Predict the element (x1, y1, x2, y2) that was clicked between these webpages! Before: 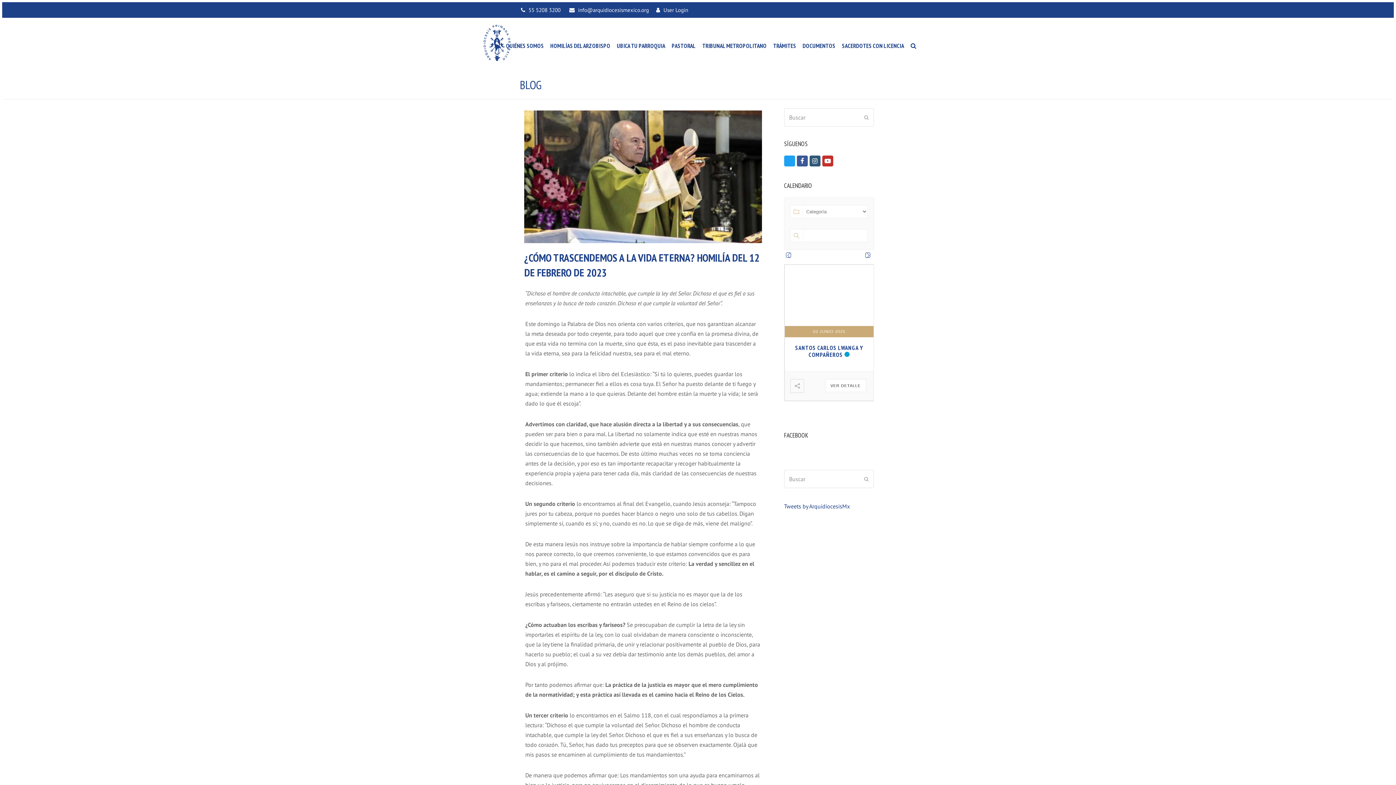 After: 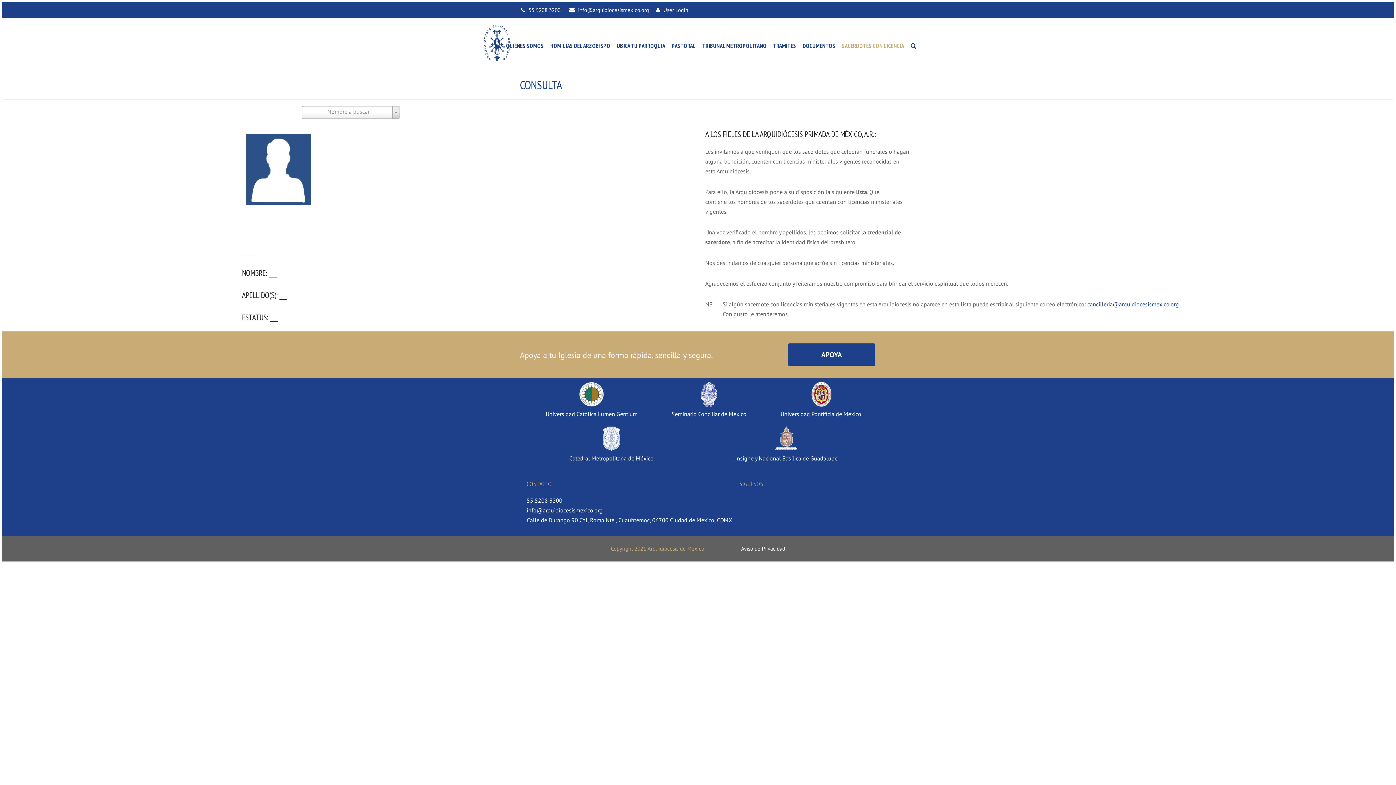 Action: bbox: (838, 36, 907, 54) label: SACERDOTES CON LICENCIA